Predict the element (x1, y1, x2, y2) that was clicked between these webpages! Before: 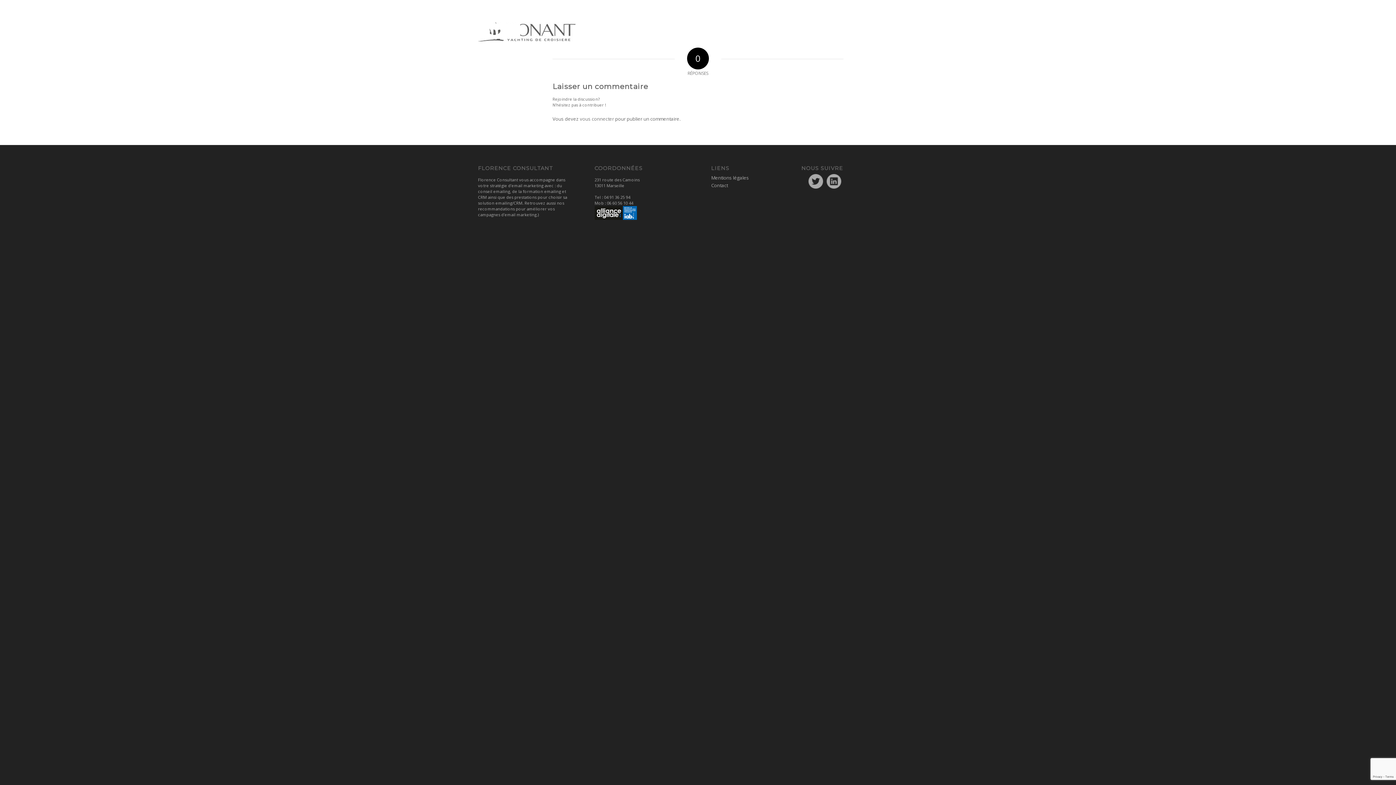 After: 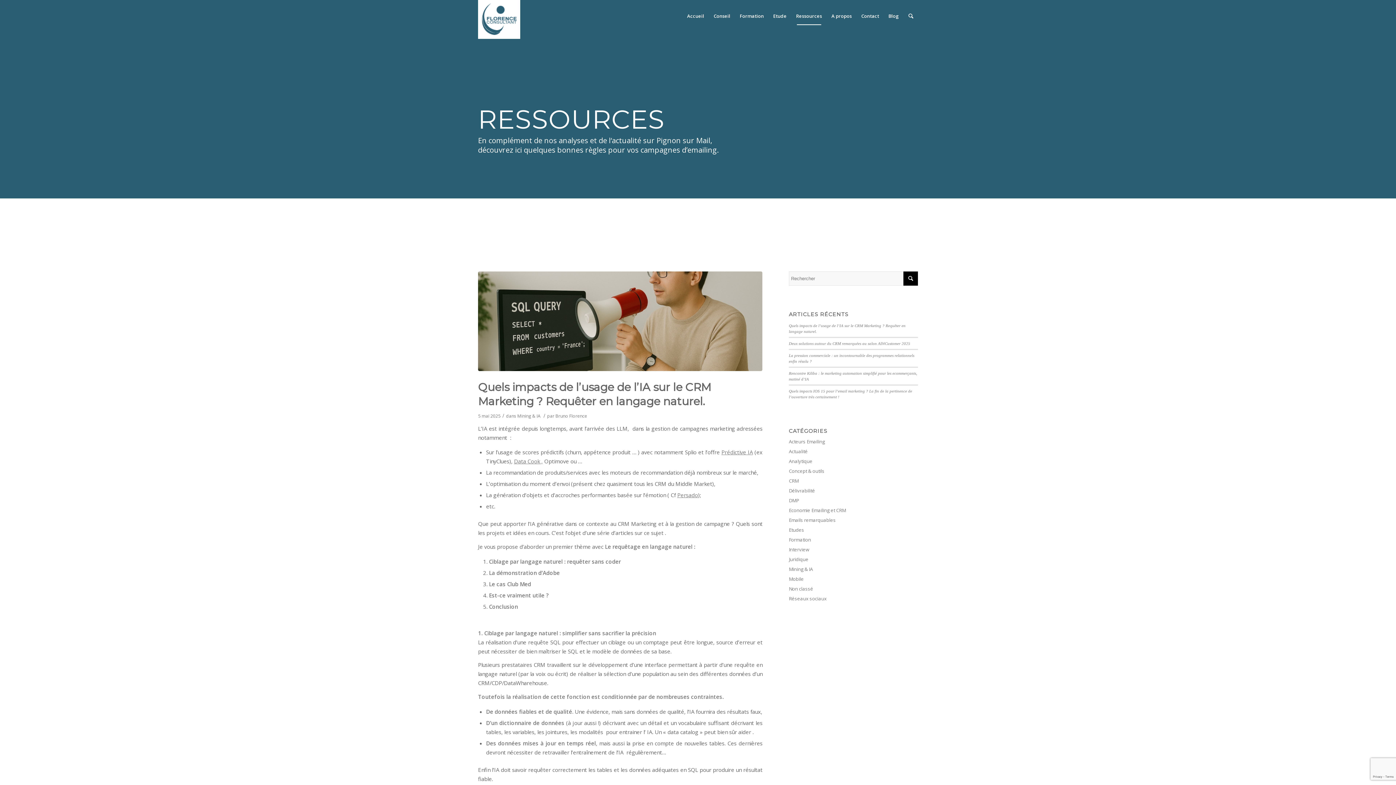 Action: bbox: (791, 0, 826, 32) label: Ressources